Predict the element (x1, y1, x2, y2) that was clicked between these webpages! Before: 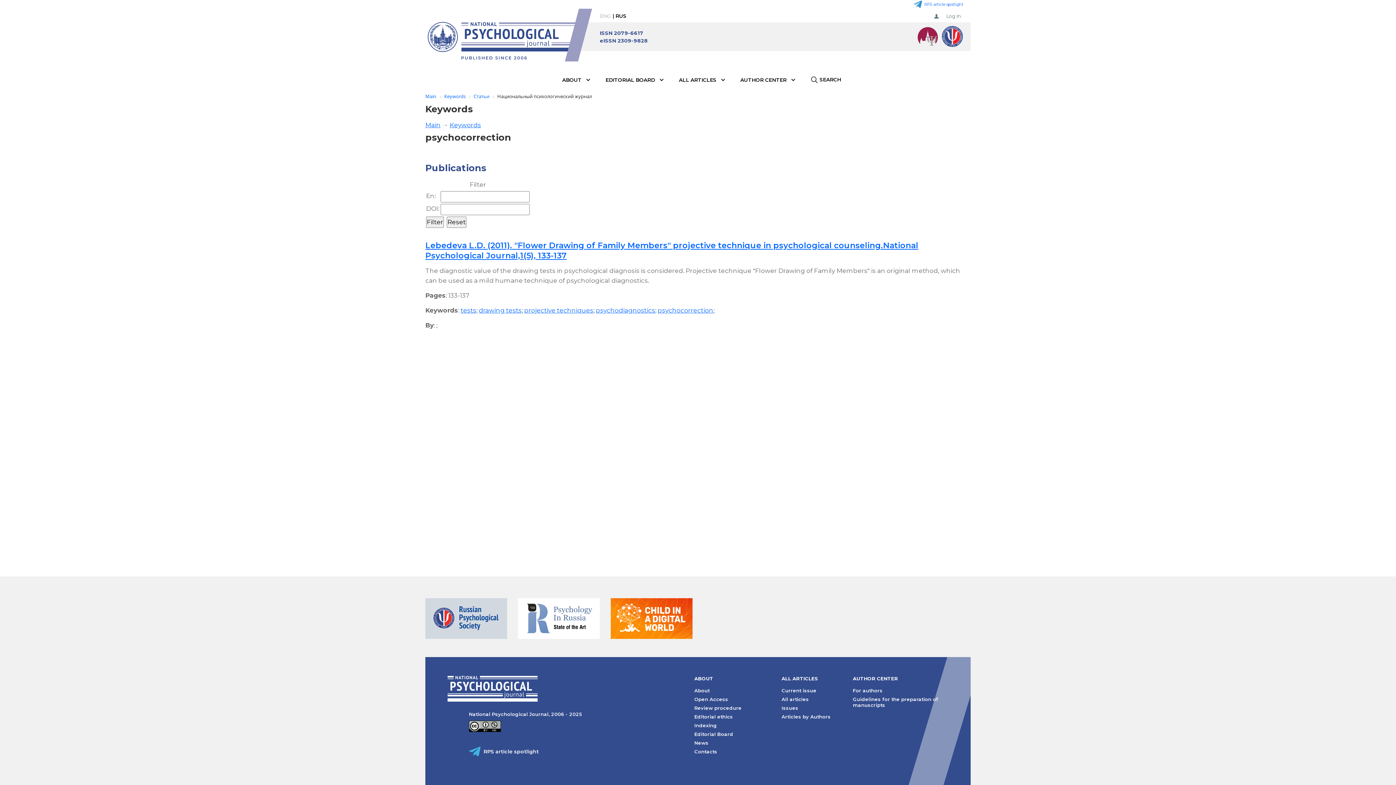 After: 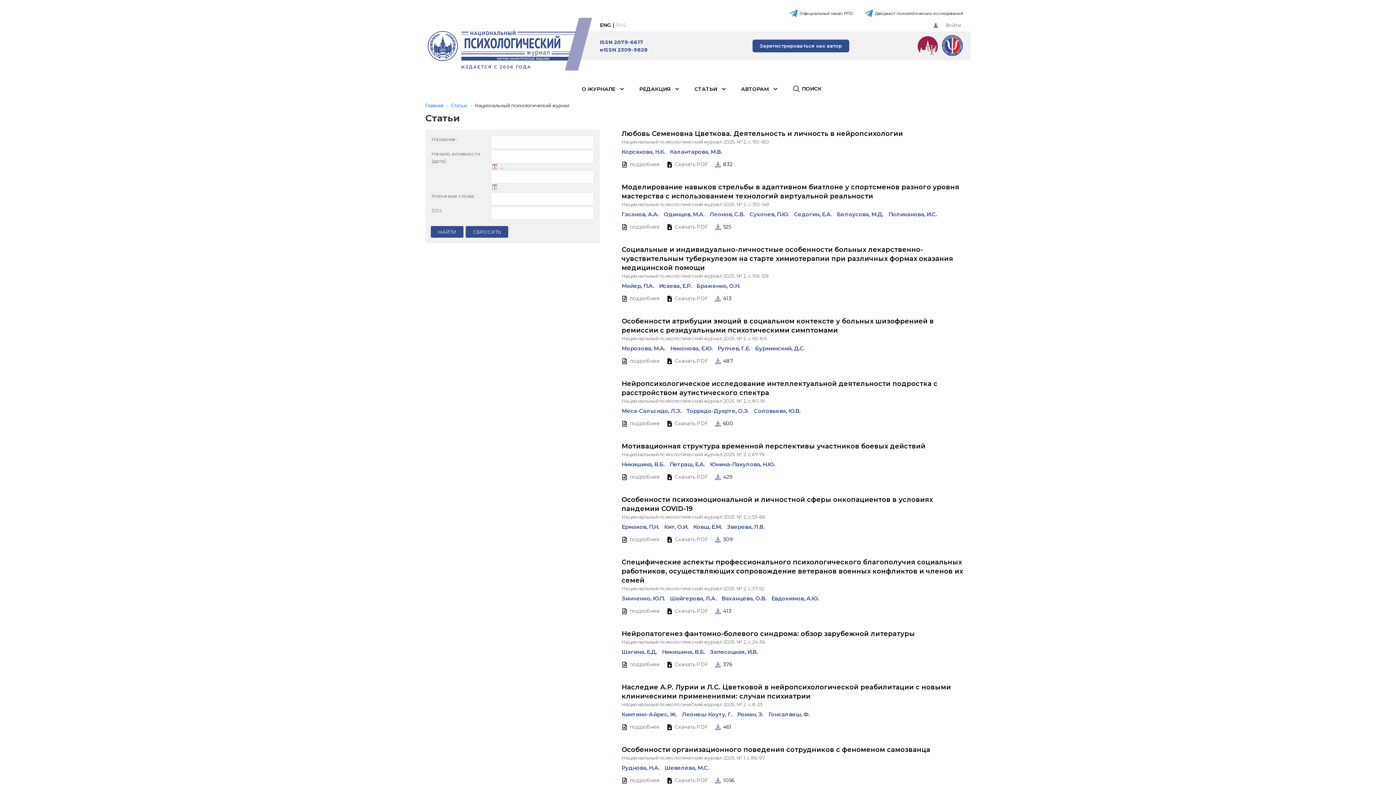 Action: label: Статьи bbox: (473, 94, 489, 99)